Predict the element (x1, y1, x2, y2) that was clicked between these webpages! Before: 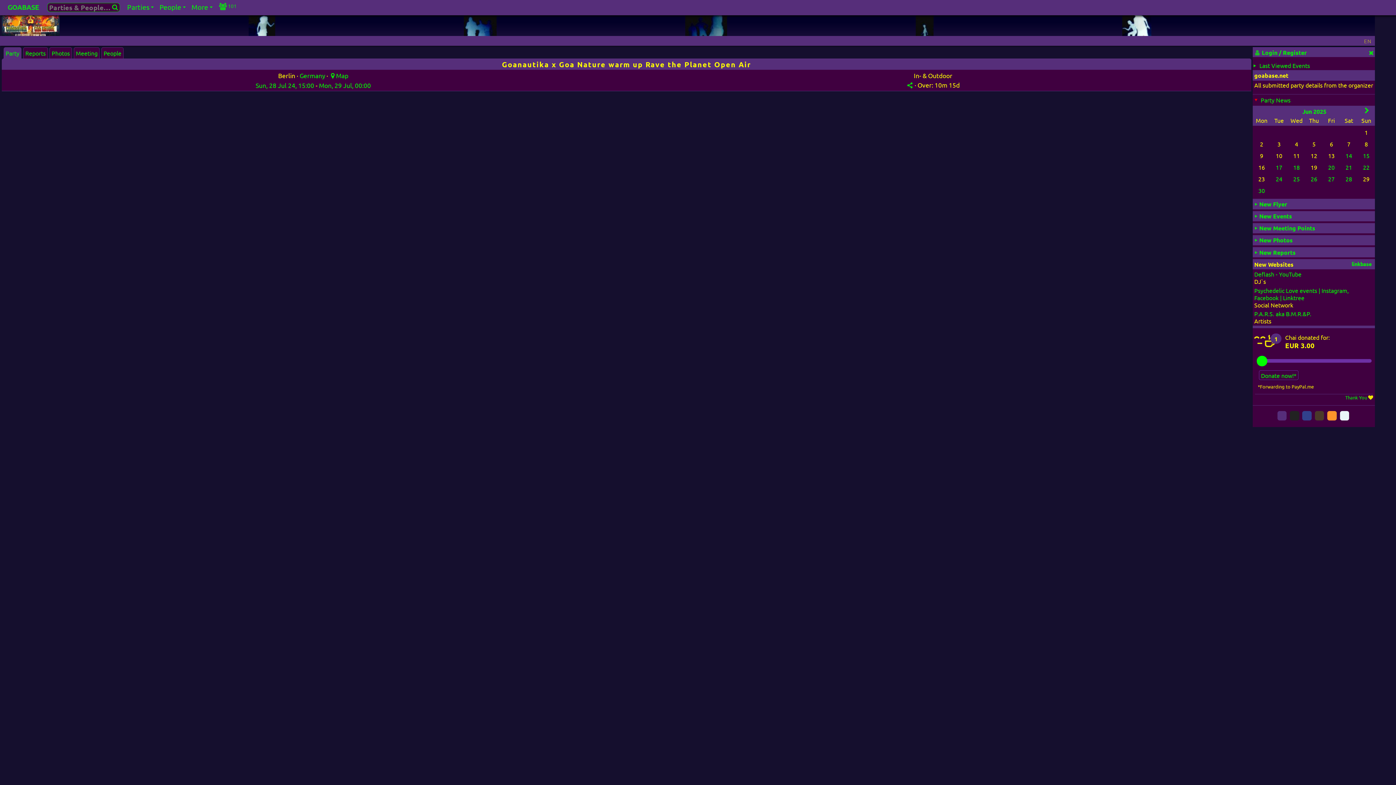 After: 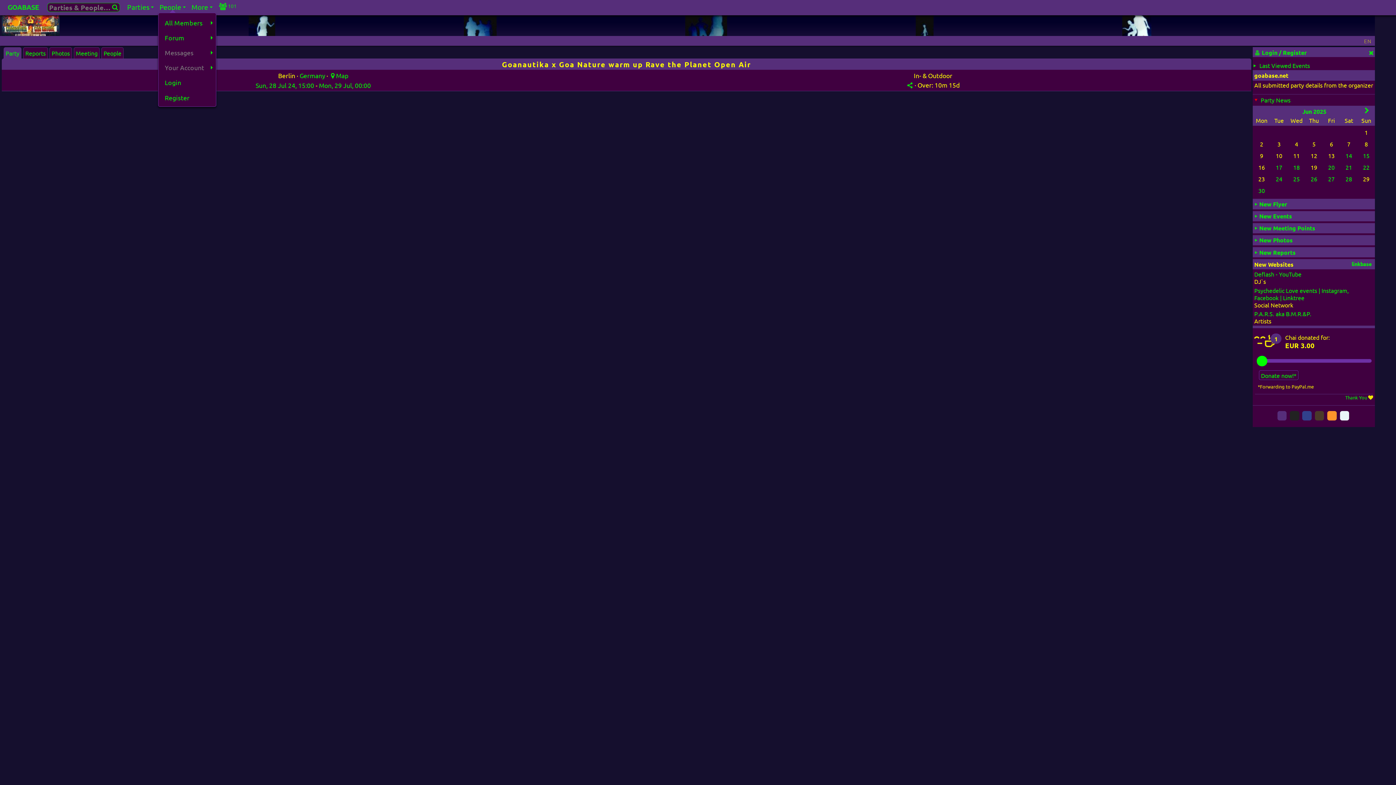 Action: bbox: (158, 1, 190, 12) label: People
+